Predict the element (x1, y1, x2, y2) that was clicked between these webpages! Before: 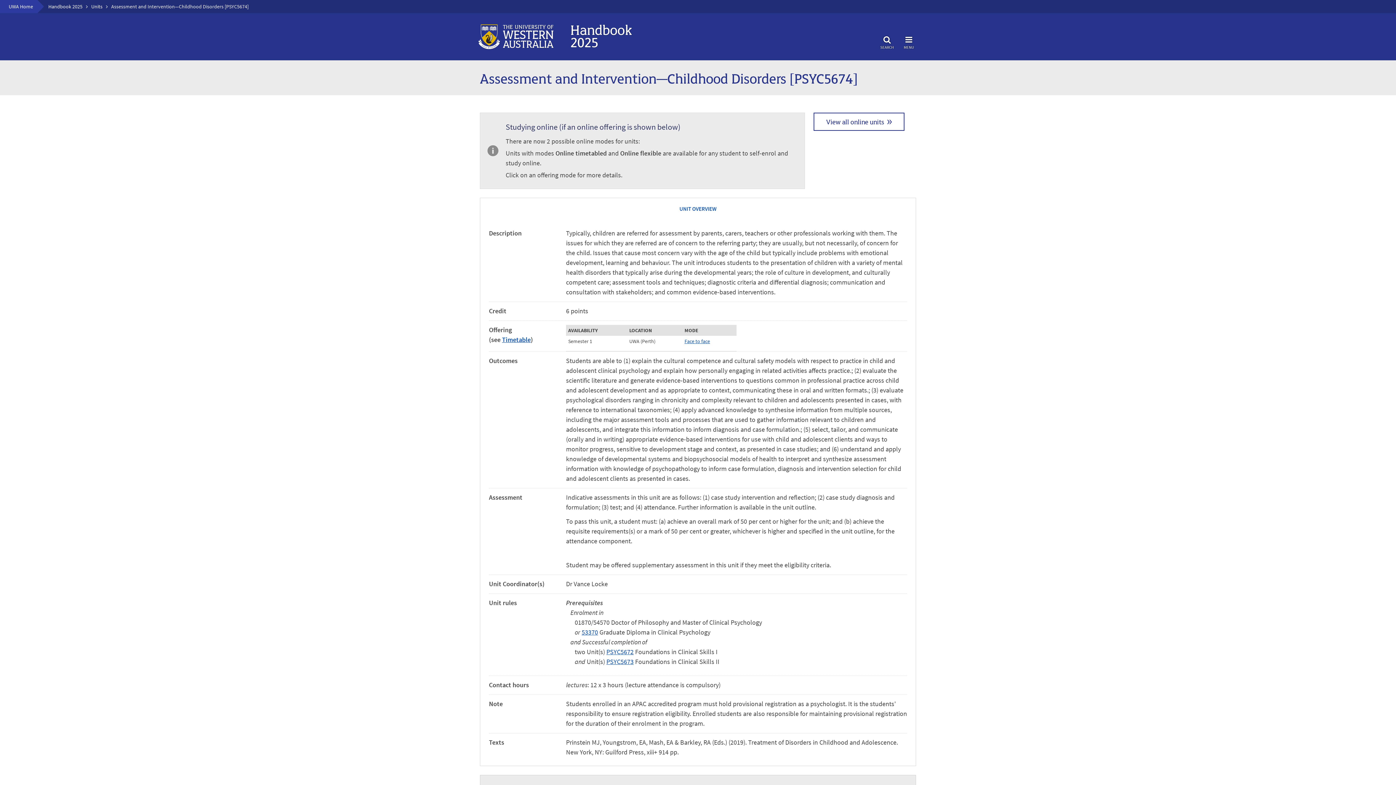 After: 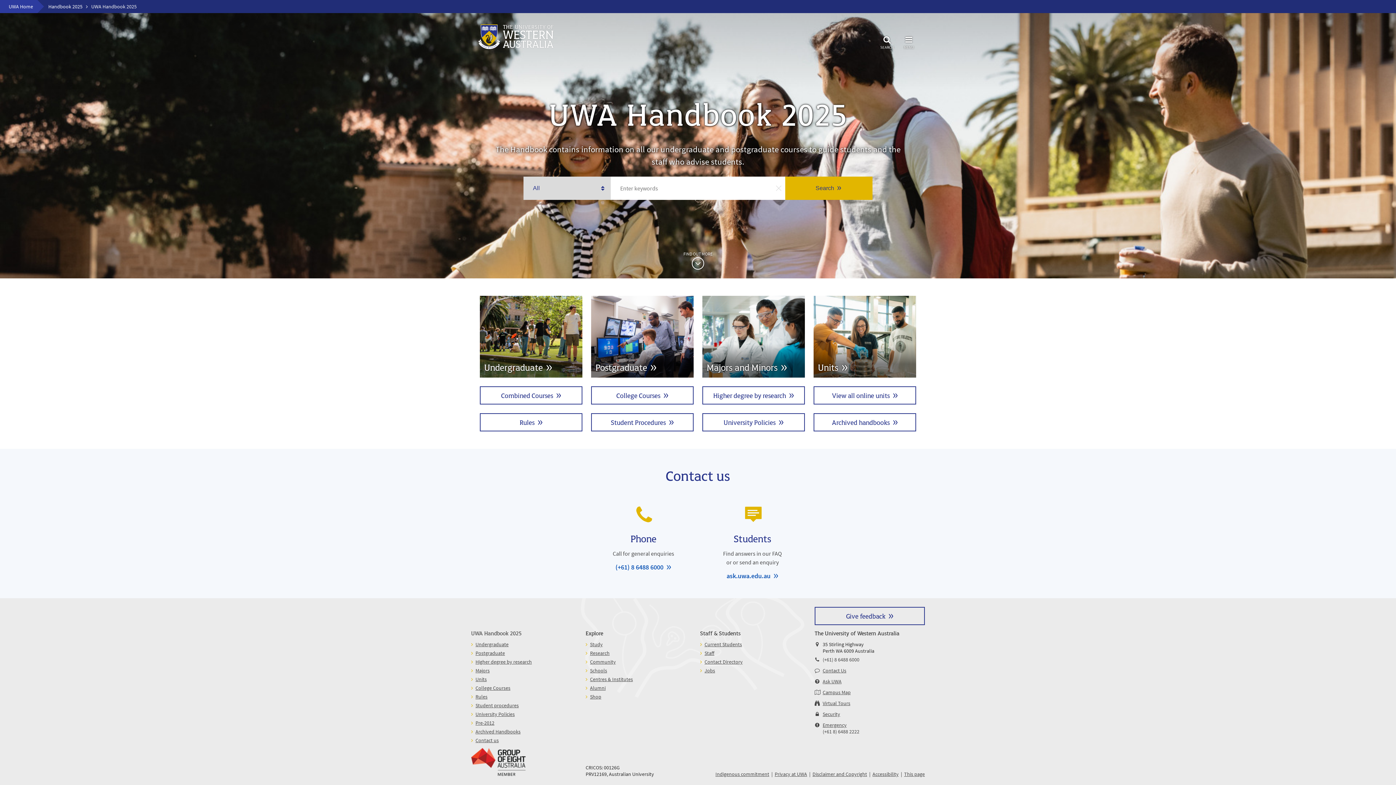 Action: label: Handbook 2025 bbox: (48, 3, 82, 9)